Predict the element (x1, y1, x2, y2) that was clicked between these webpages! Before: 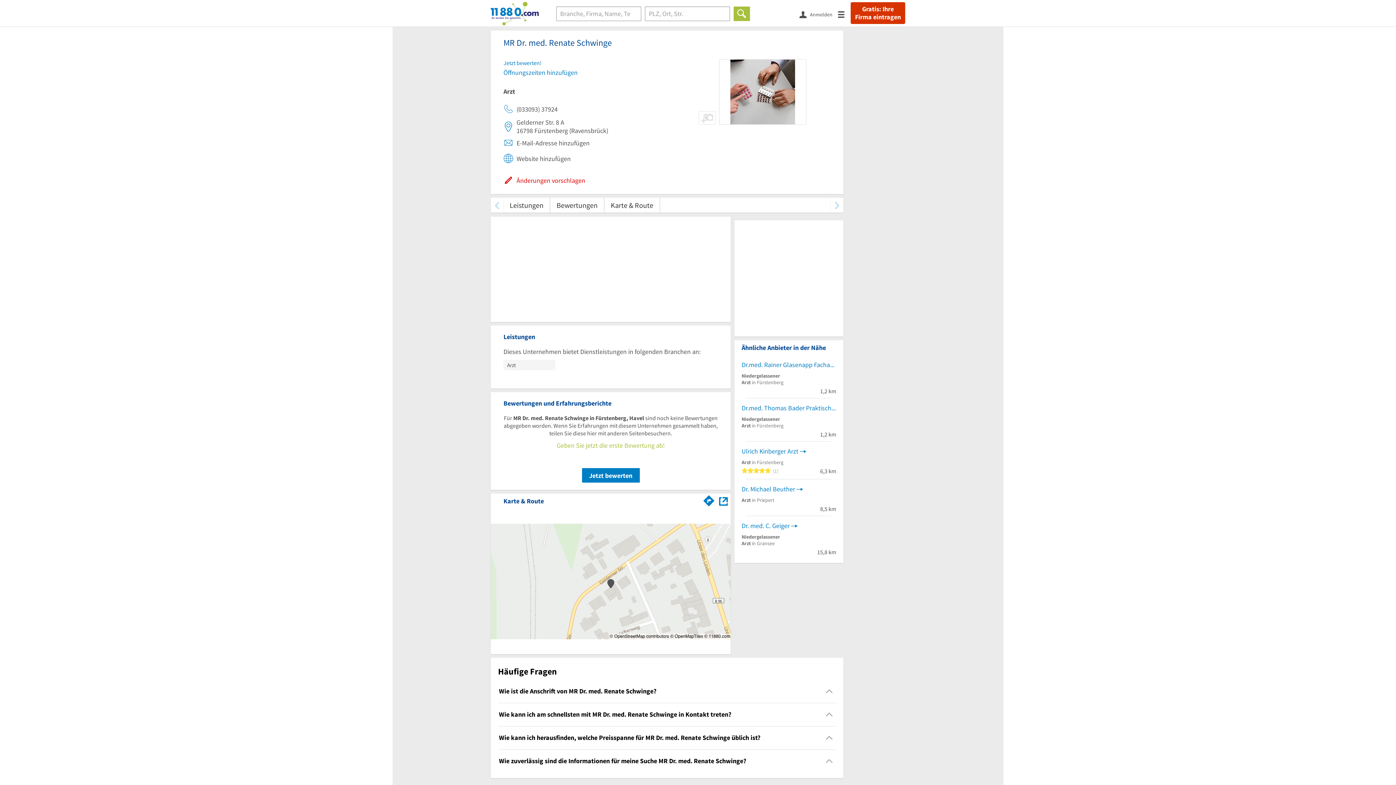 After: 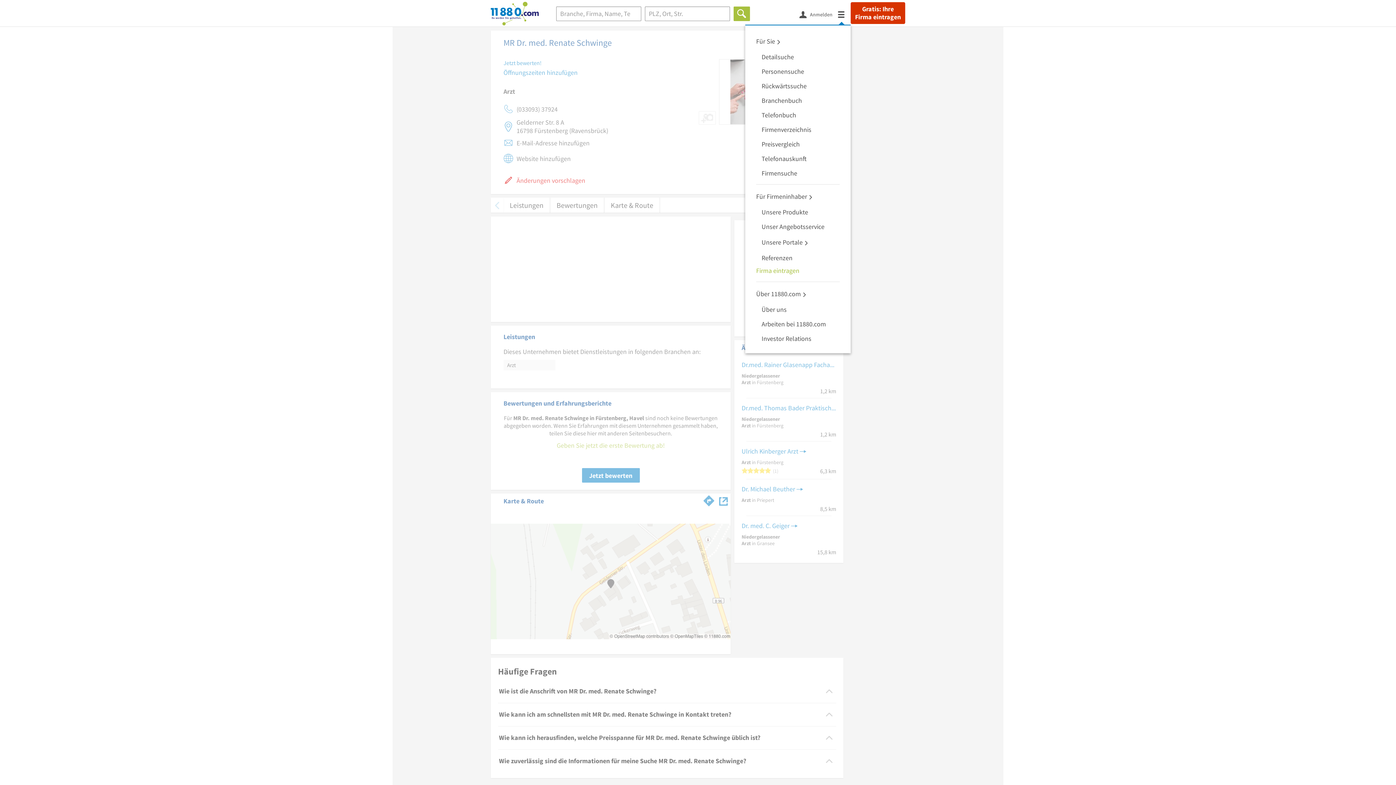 Action: label: Menü bbox: (838, 8, 850, 19)